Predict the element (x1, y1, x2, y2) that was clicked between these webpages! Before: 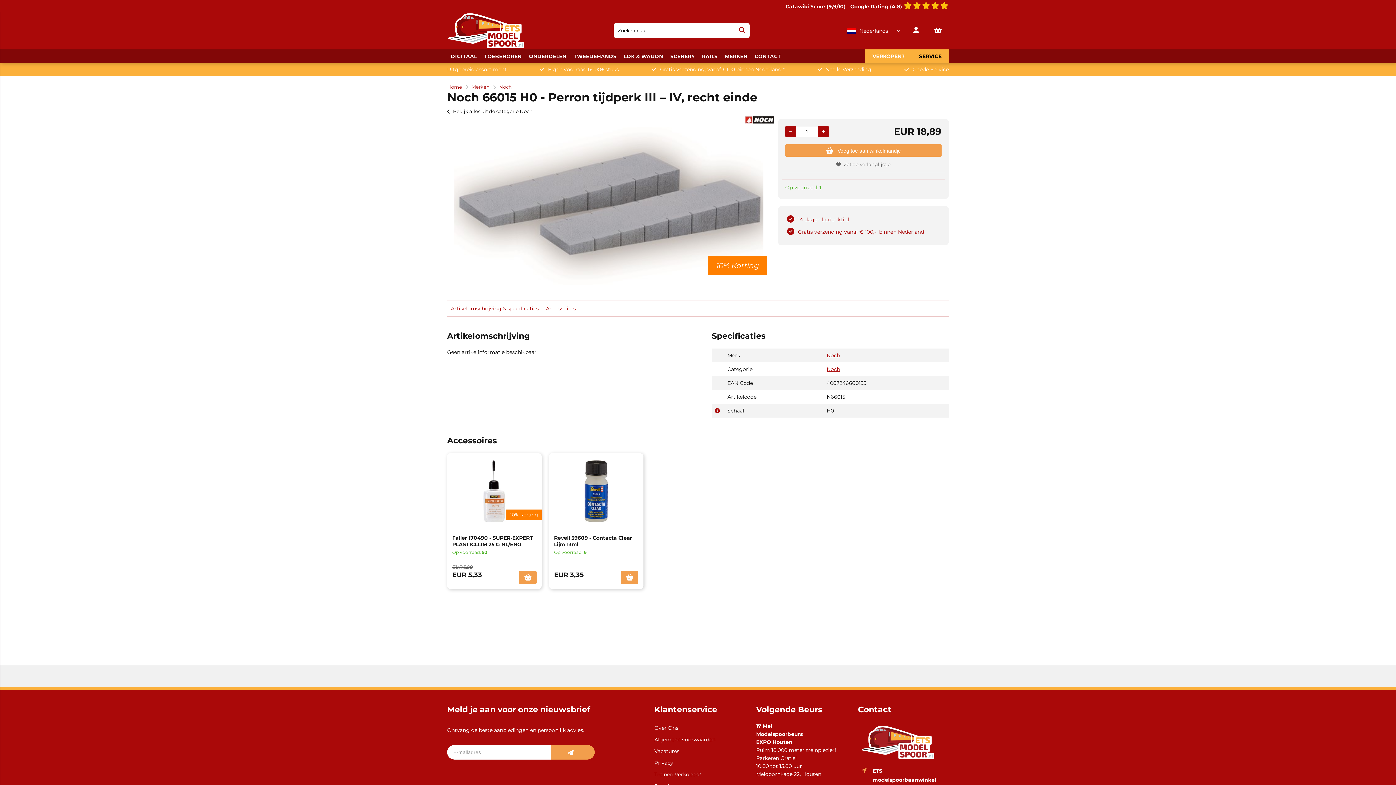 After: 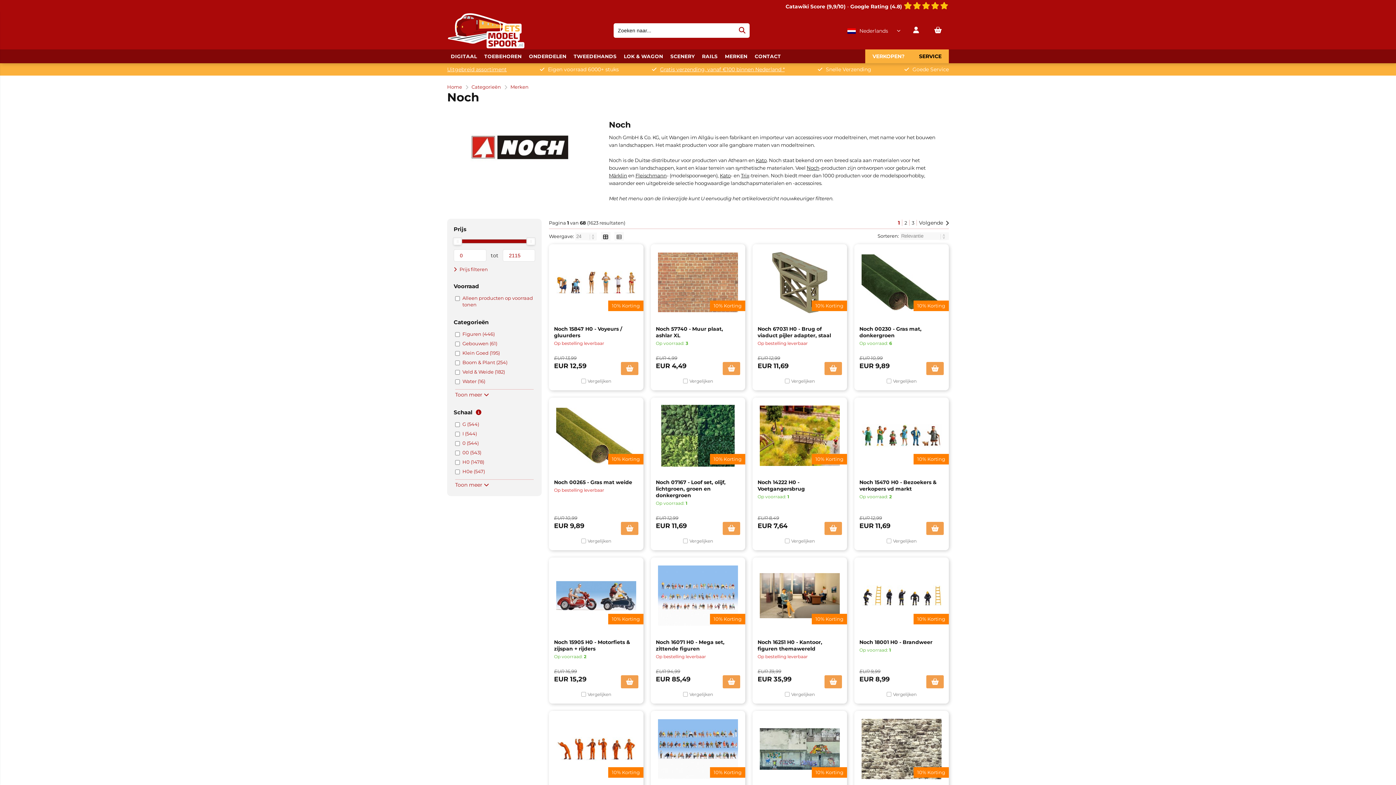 Action: bbox: (499, 84, 512, 89) label: Noch